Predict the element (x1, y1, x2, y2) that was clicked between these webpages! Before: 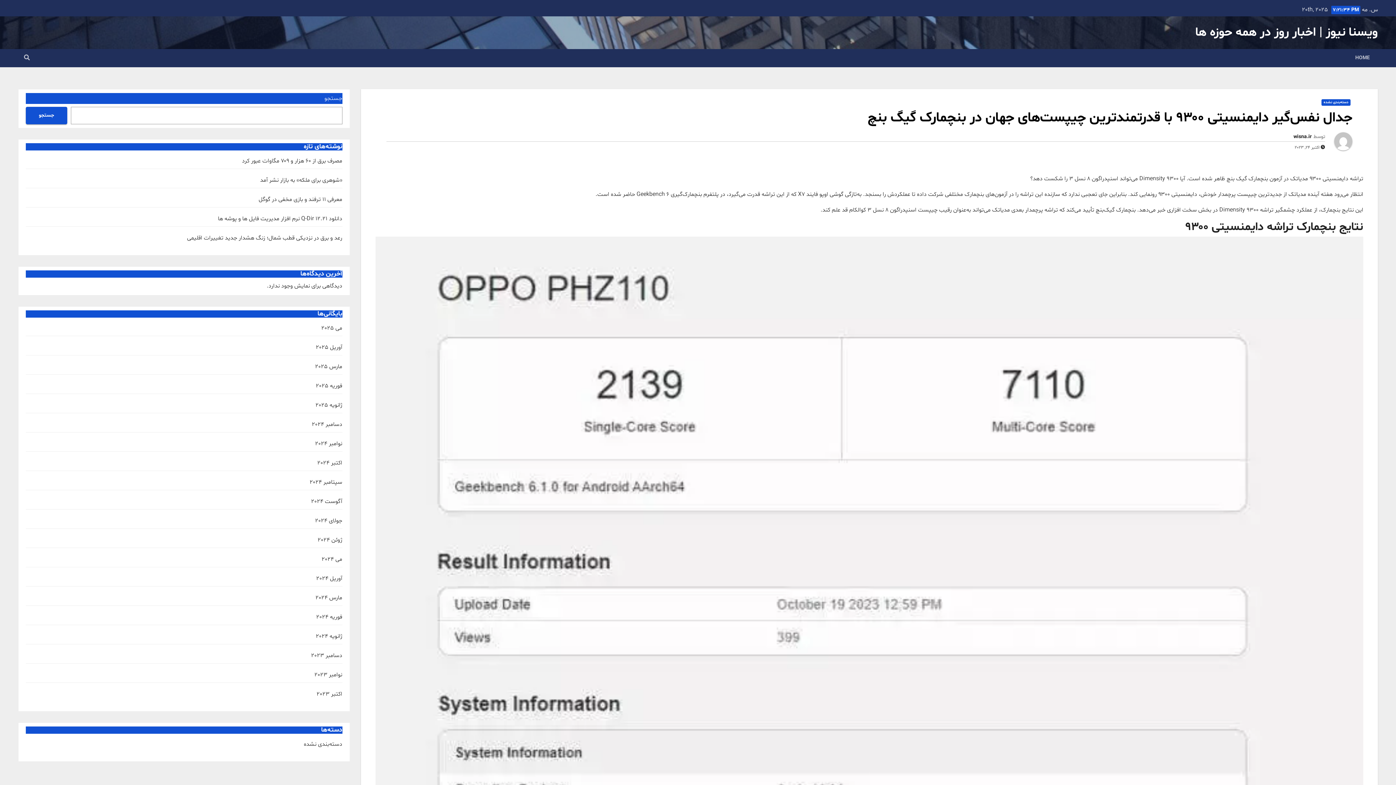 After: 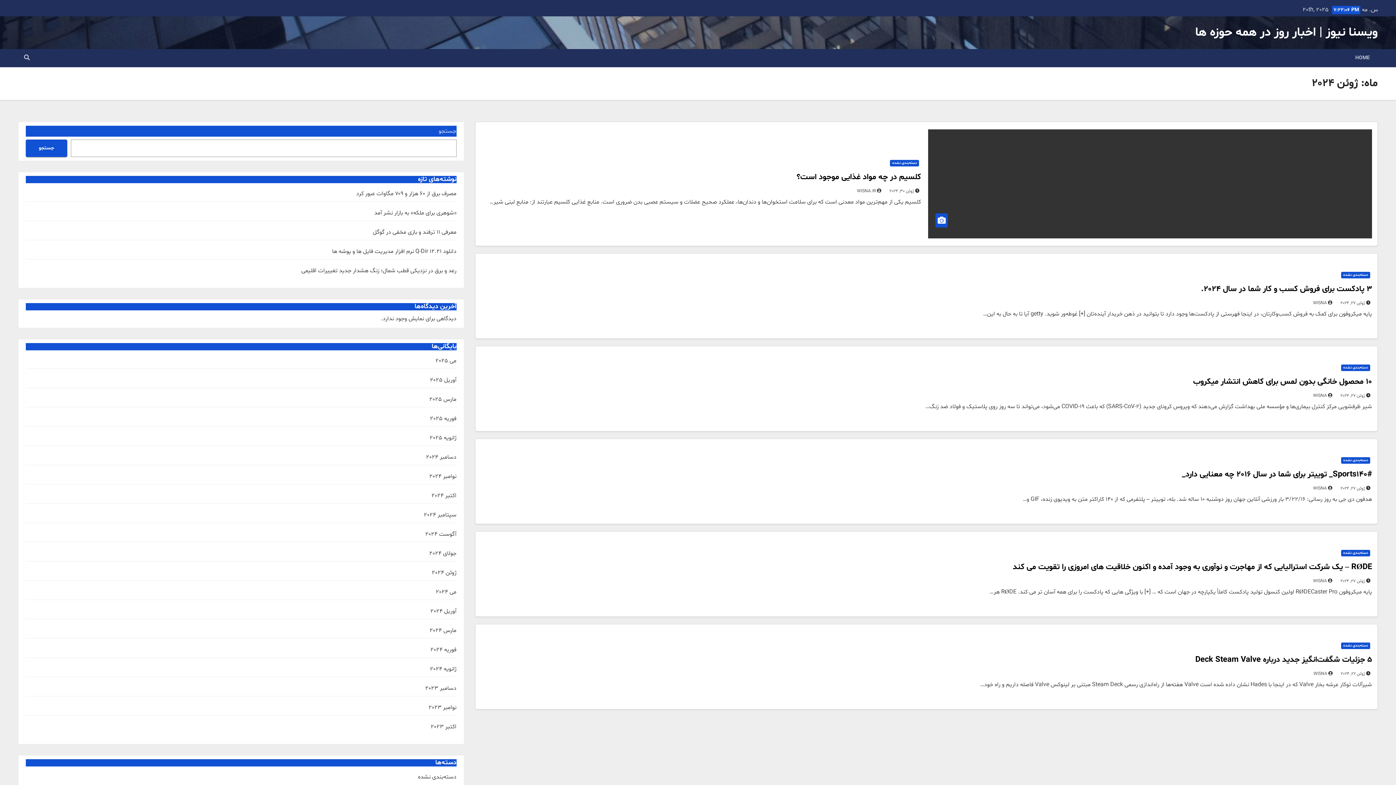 Action: label: ژوئن 2024 bbox: (317, 536, 342, 544)